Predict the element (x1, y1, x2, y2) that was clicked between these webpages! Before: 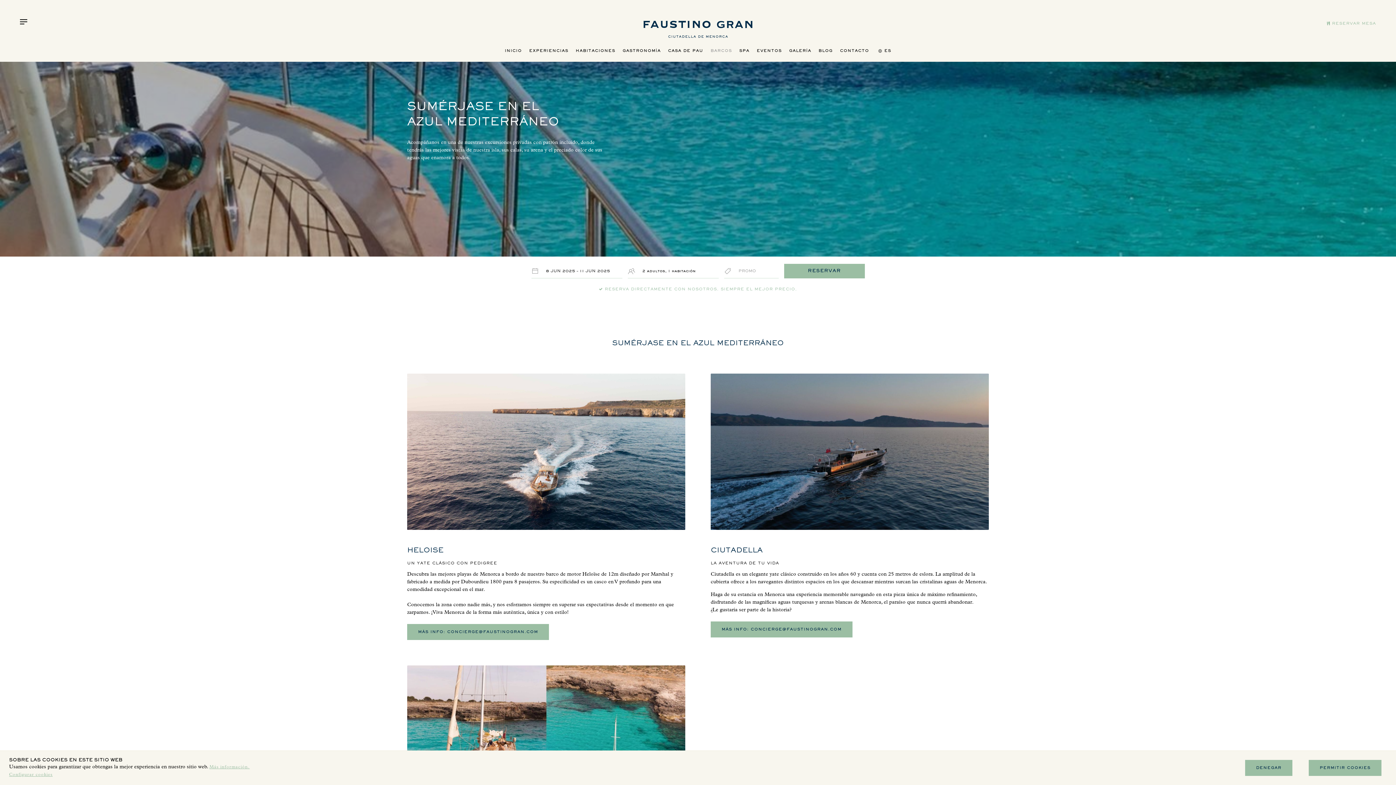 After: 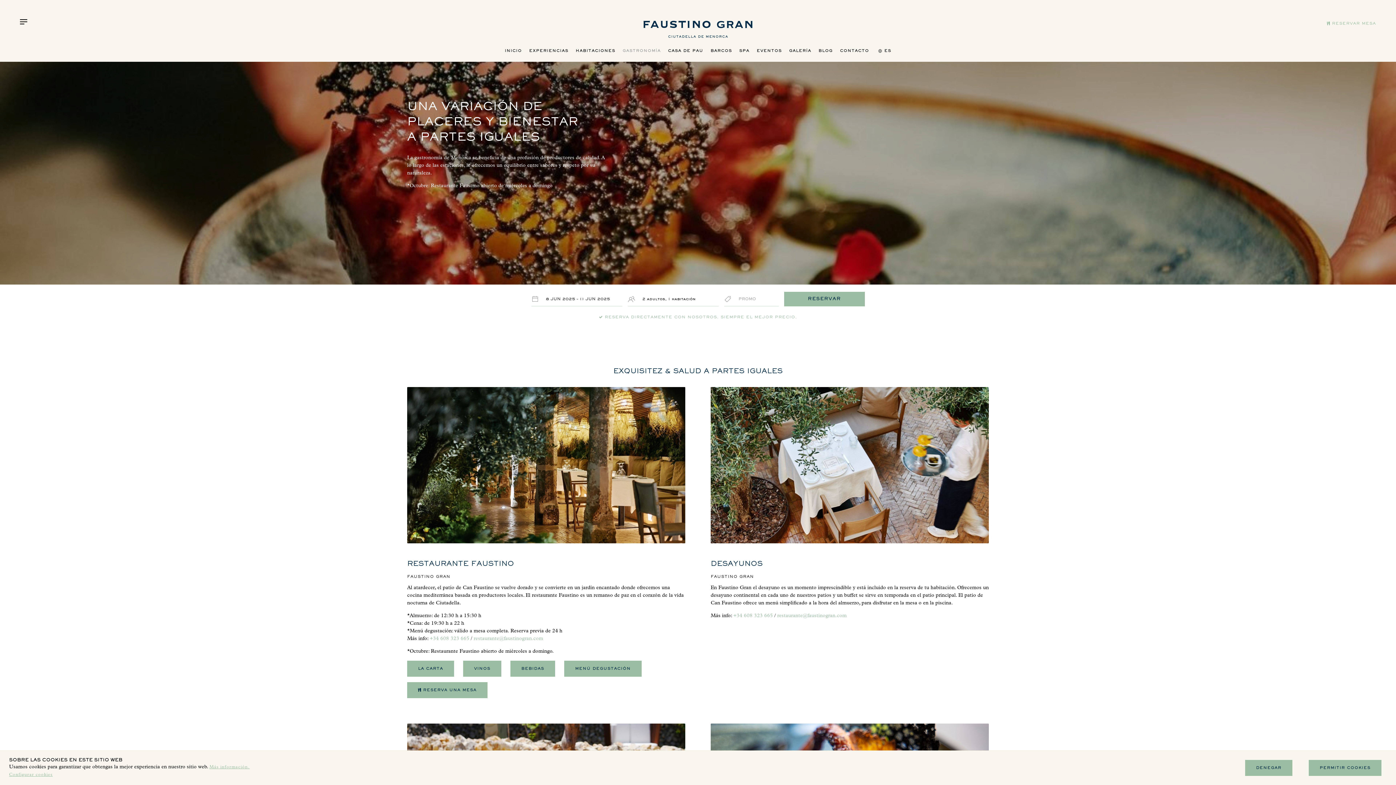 Action: bbox: (1327, 21, 1376, 25) label:  RESERVAR MESA